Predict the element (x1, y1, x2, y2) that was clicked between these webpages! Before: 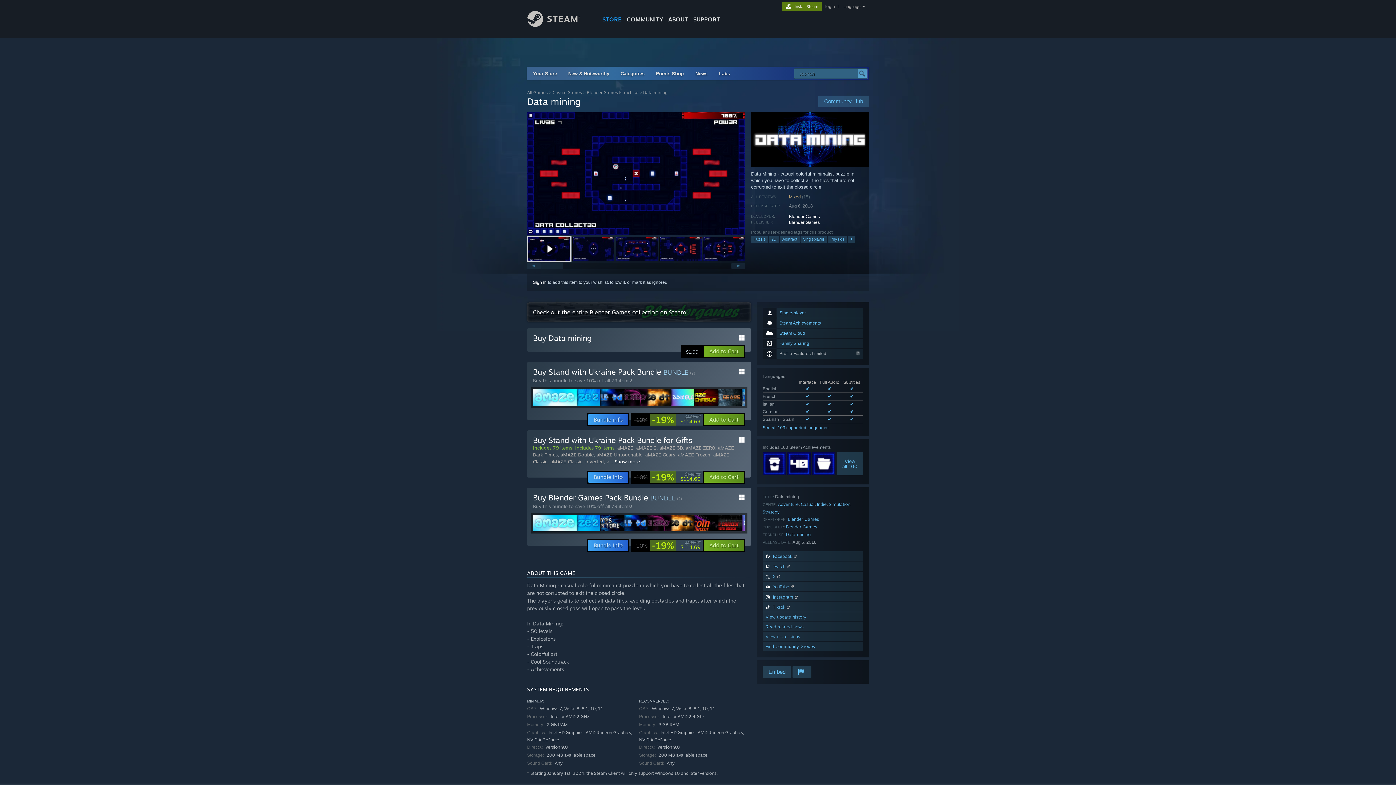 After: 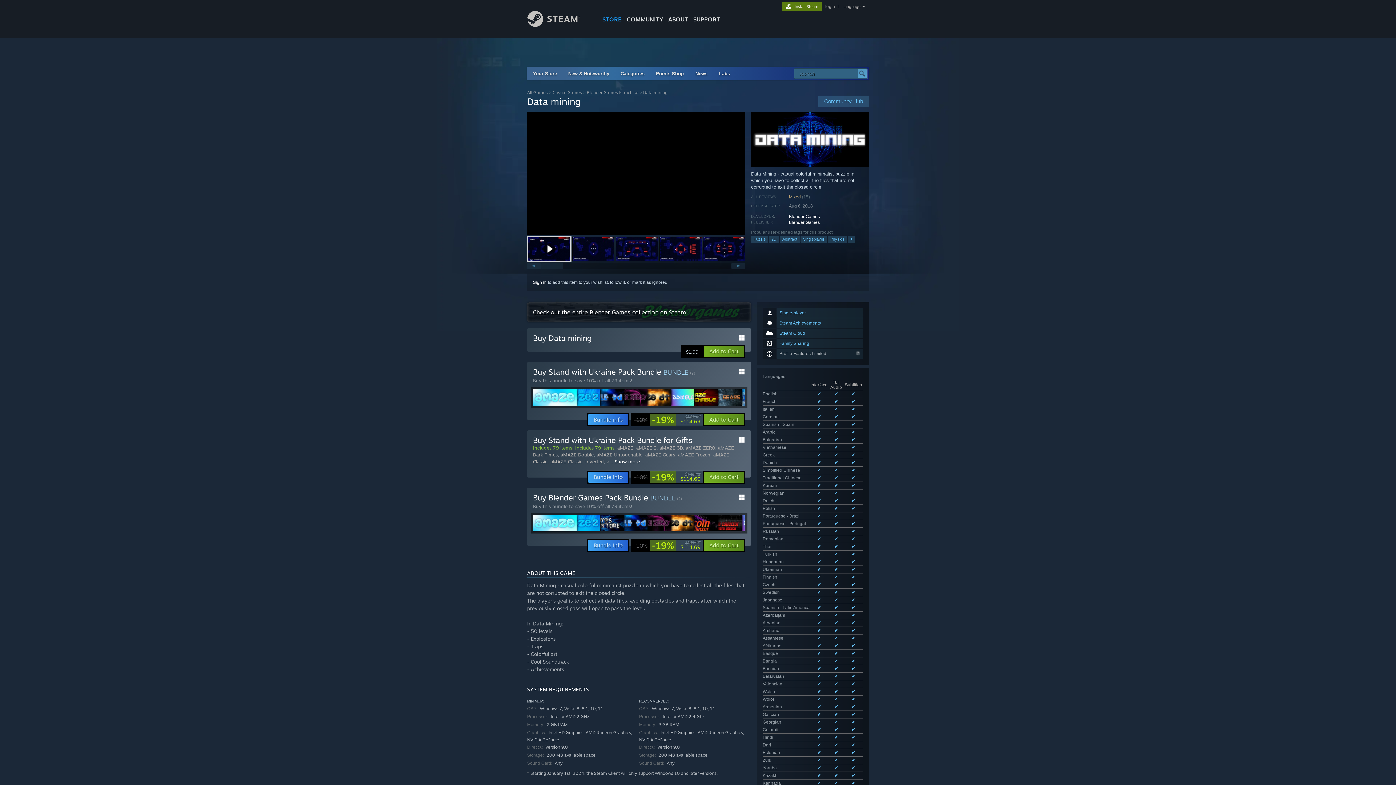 Action: bbox: (762, 425, 828, 430) label: See all 103 supported languages